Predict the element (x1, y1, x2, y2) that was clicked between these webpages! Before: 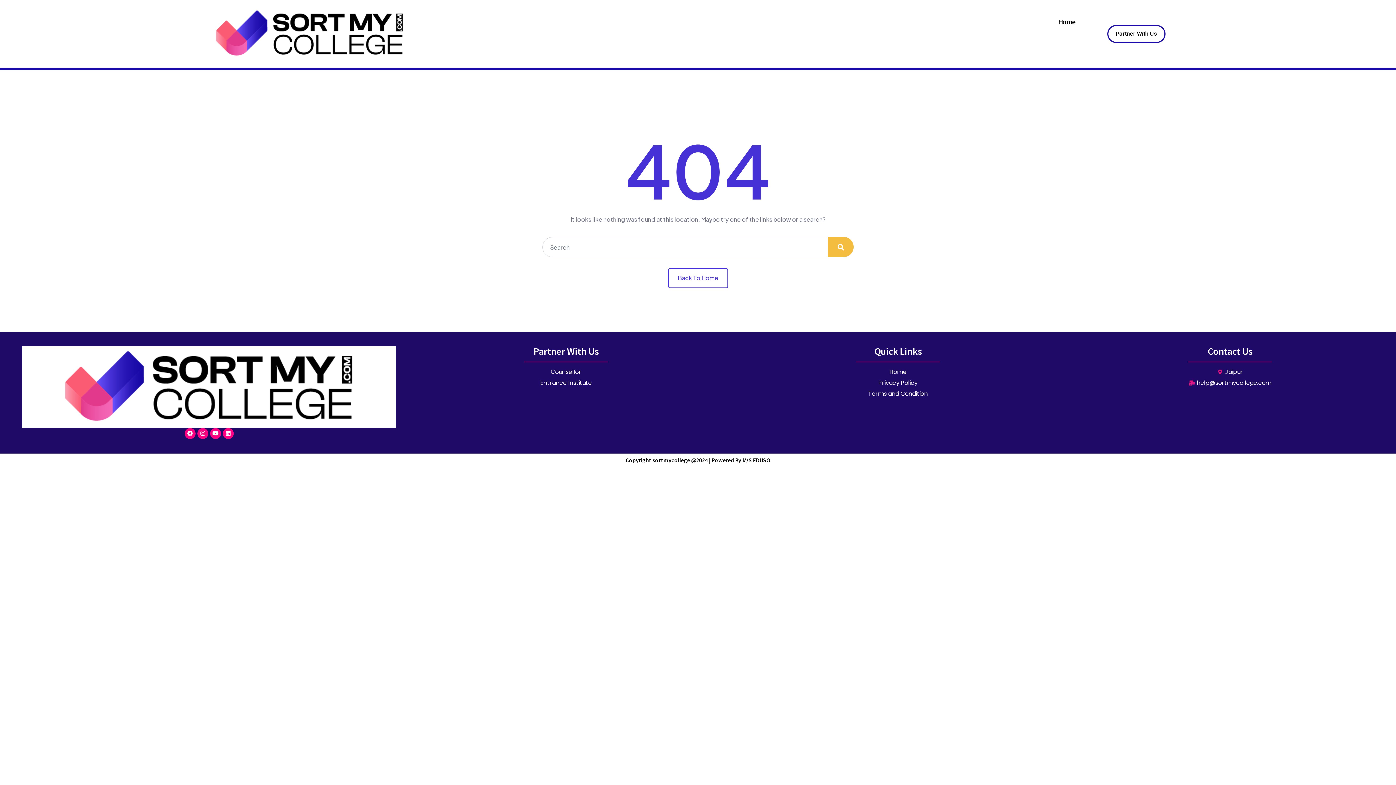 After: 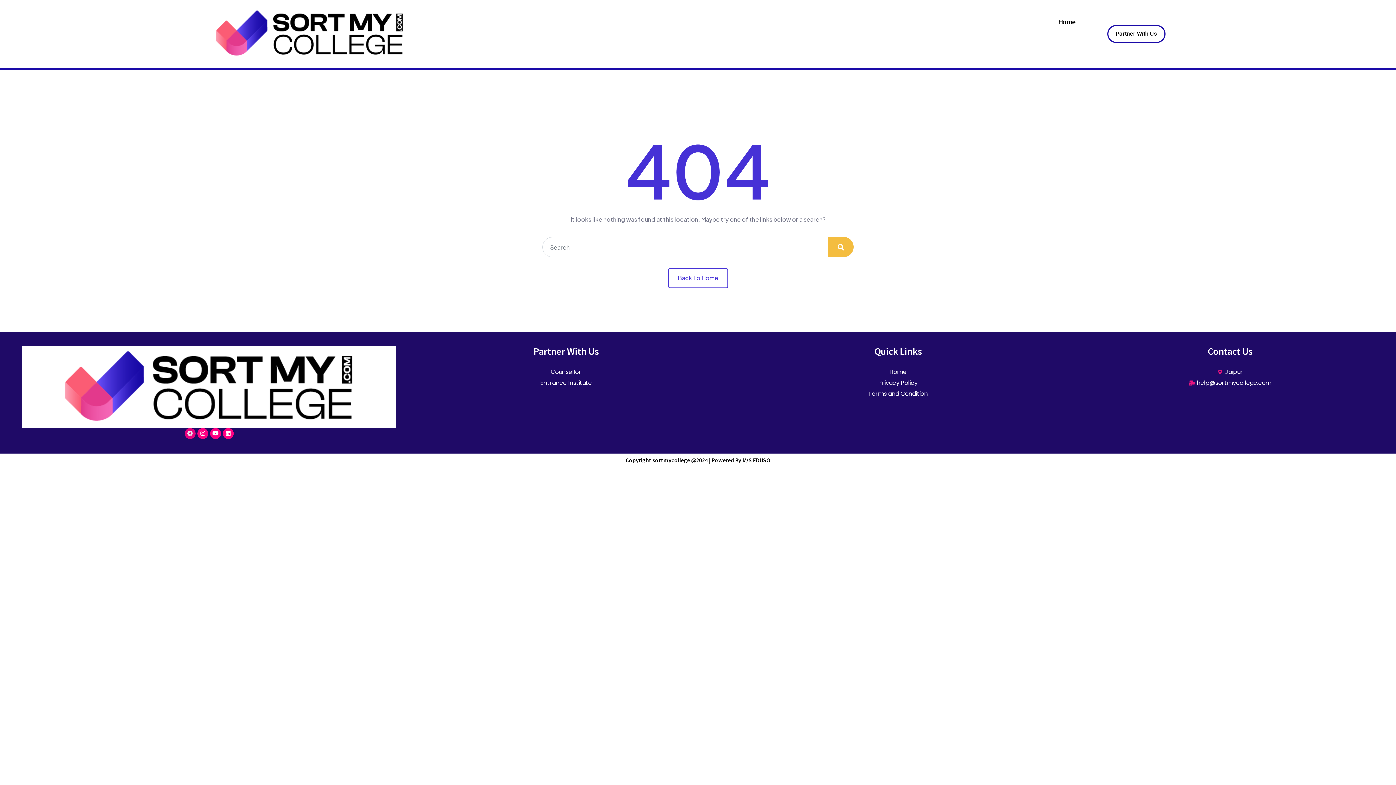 Action: label: Facebook bbox: (184, 428, 195, 439)